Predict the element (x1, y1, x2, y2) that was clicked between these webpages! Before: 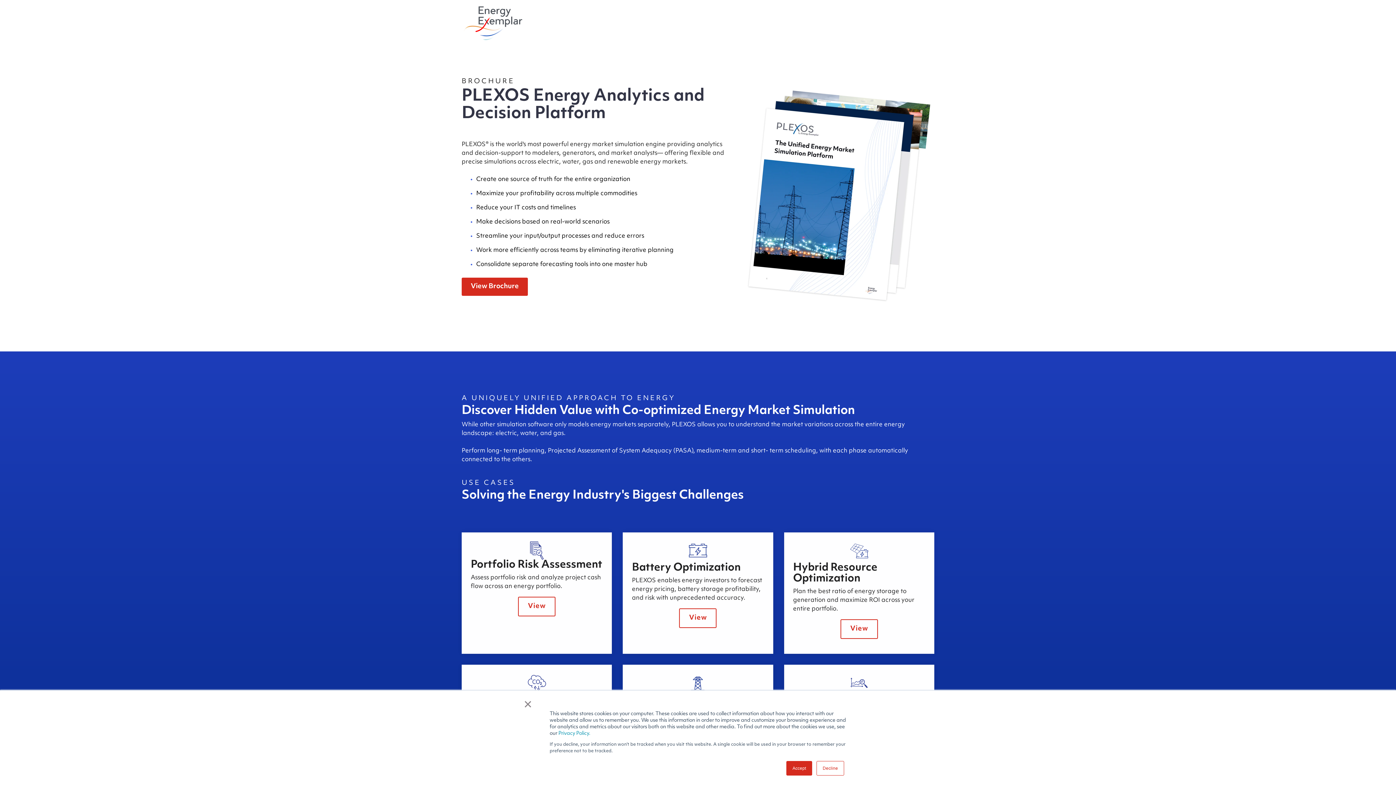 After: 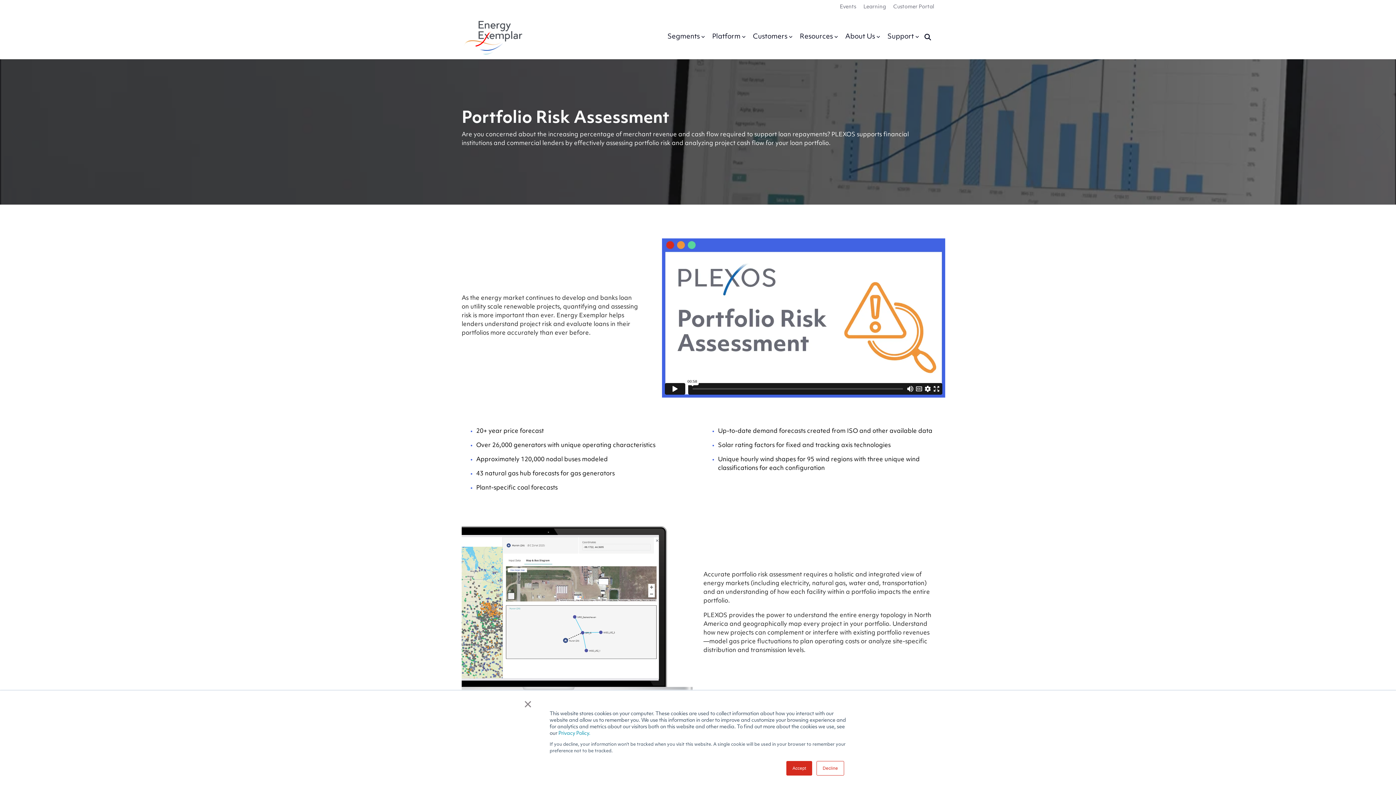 Action: label: Portfolio Risk Assessment

Assess portfolio risk and analyze project cash flow across an energy portfolio.

View bbox: (461, 532, 612, 654)